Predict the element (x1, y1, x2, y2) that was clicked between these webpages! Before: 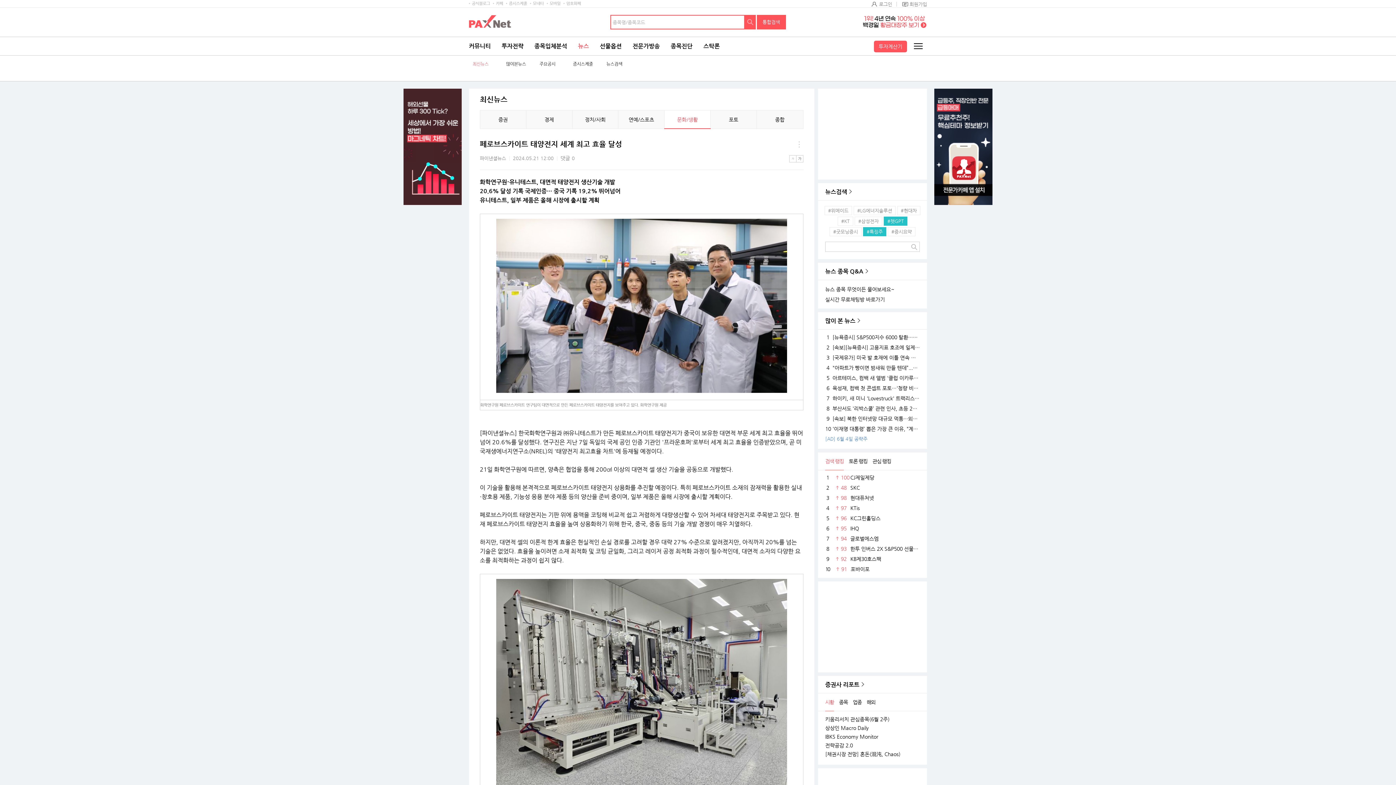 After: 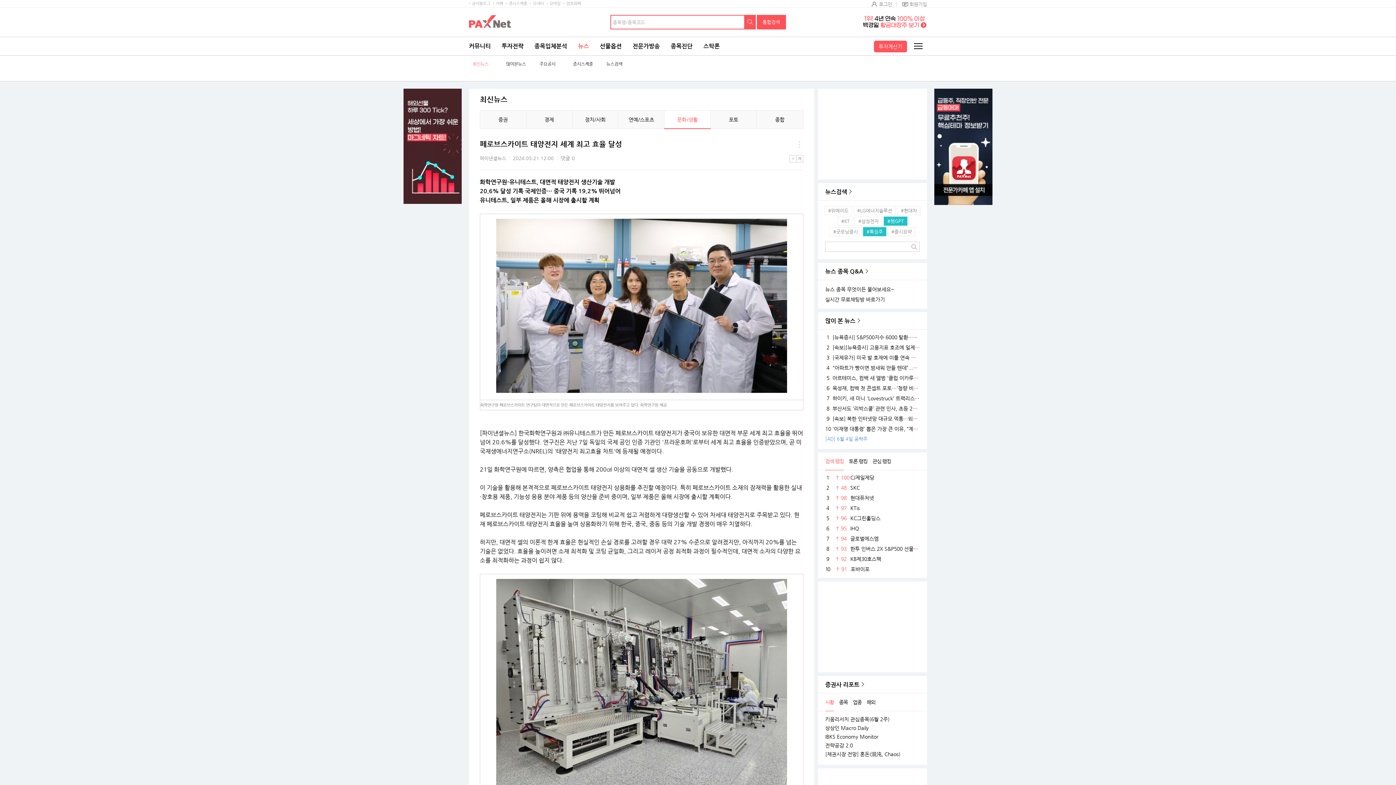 Action: bbox: (403, 200, 461, 206)